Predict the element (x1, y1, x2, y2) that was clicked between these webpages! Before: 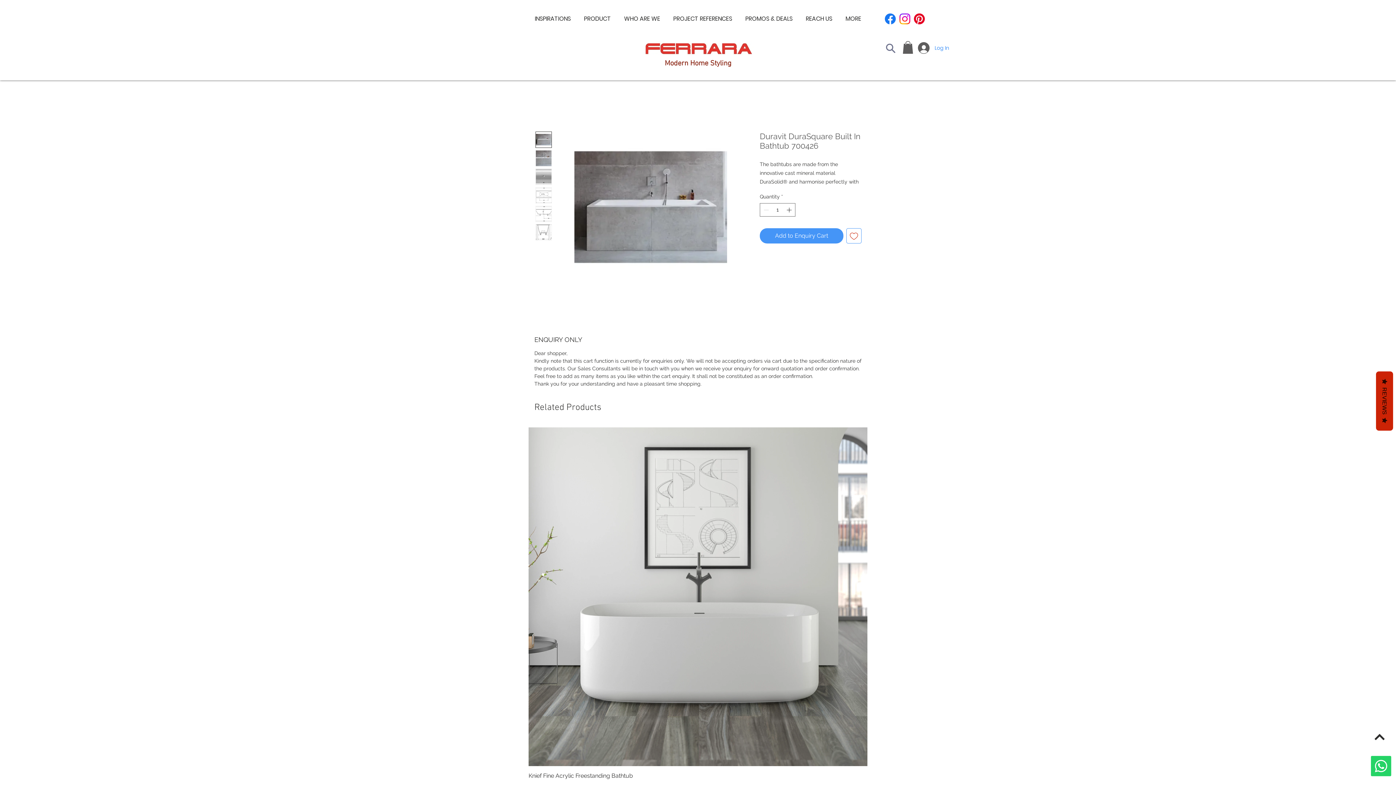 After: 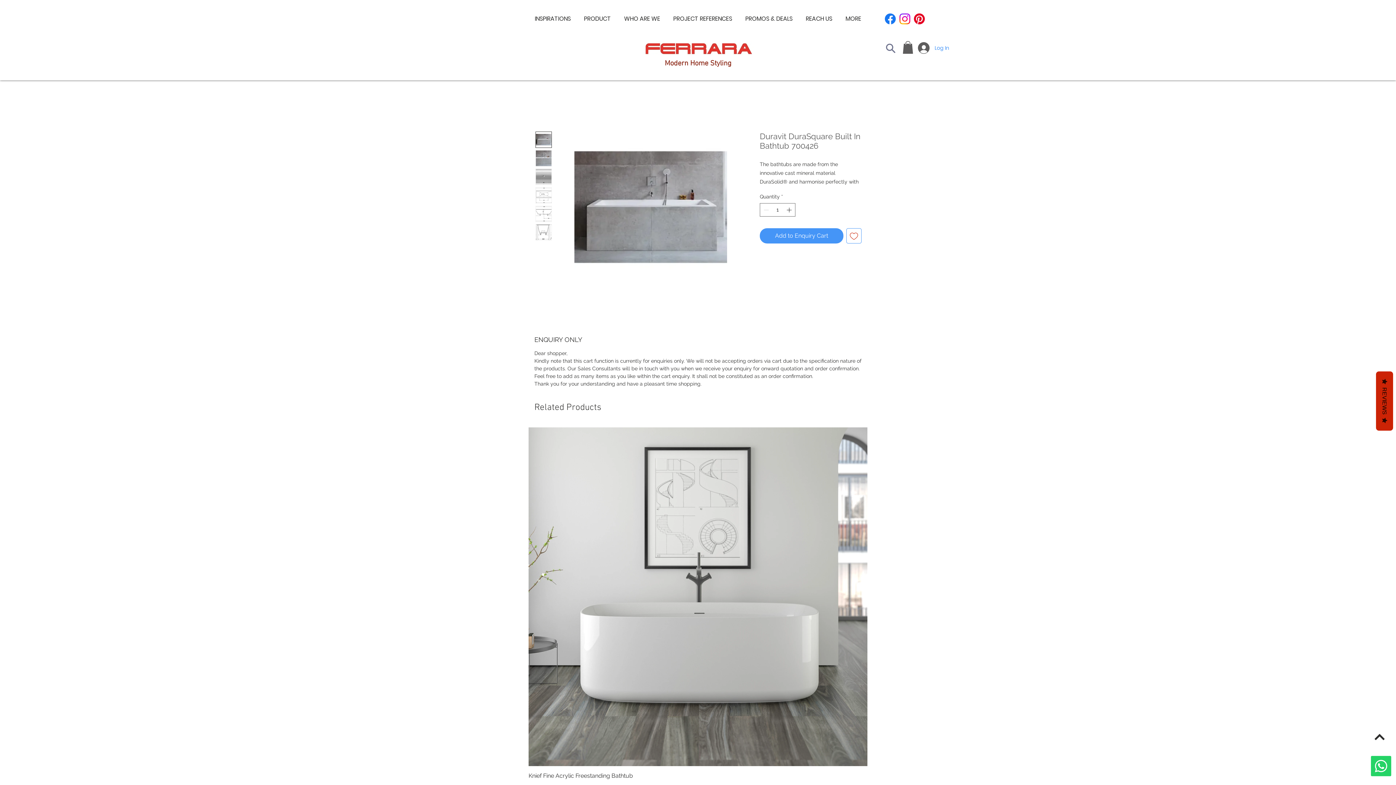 Action: bbox: (535, 224, 552, 240)